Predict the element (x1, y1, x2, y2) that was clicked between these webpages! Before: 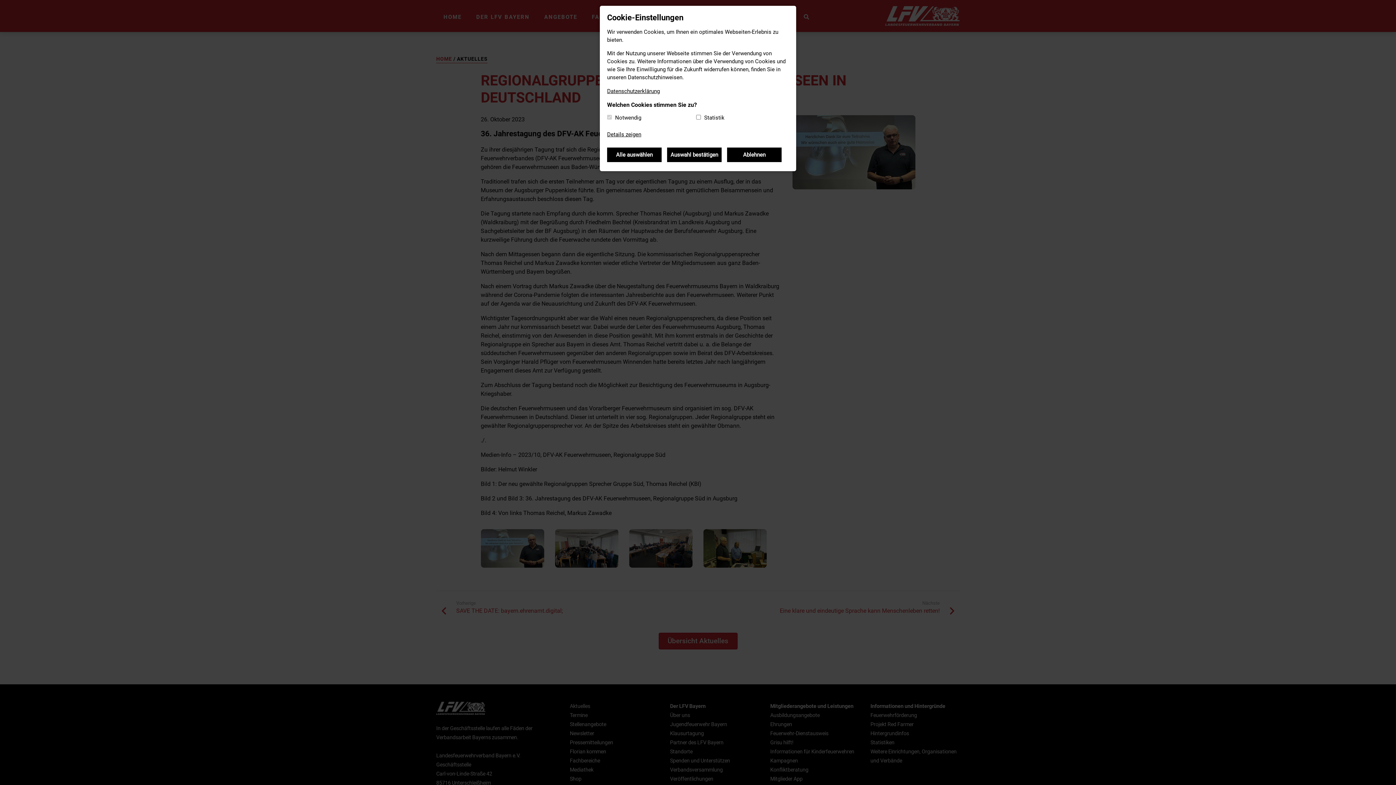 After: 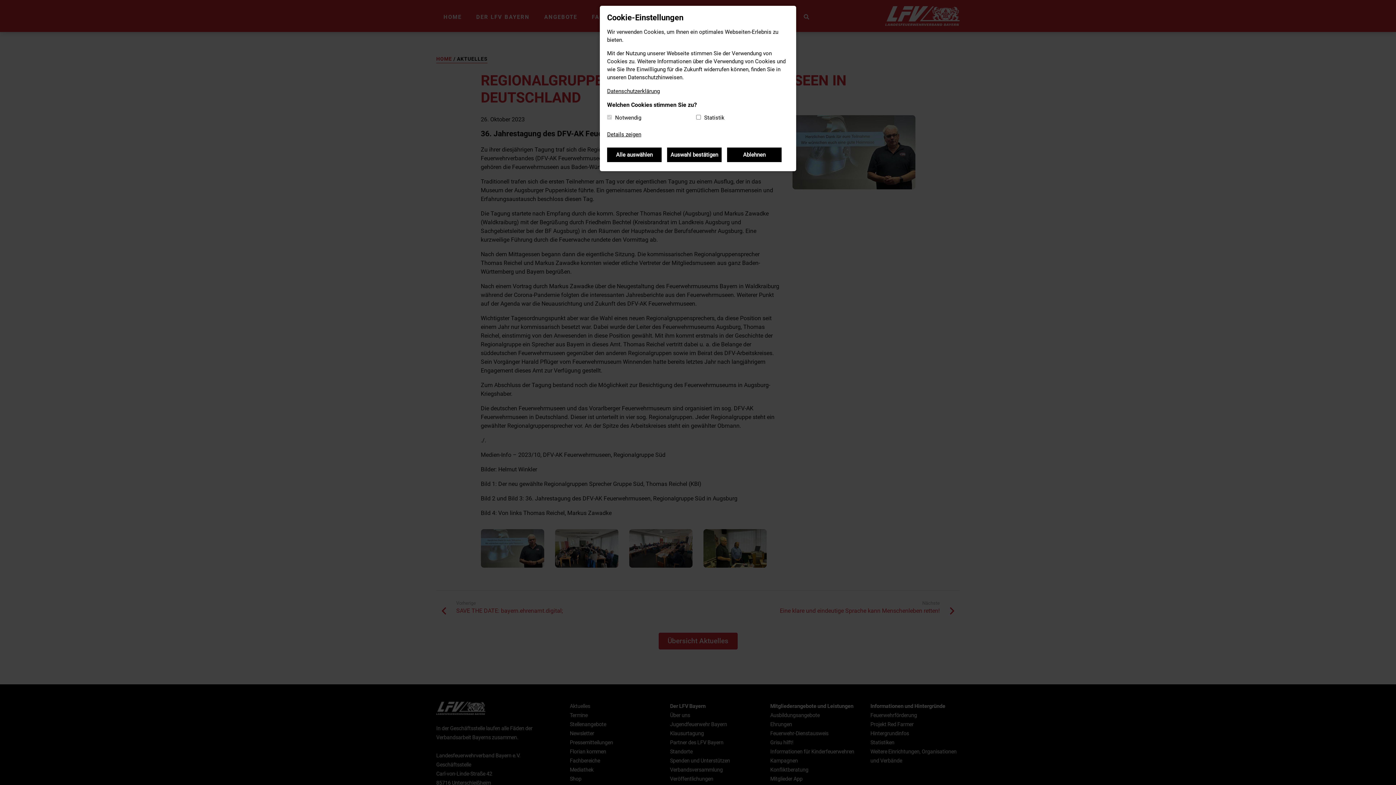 Action: bbox: (607, 87, 660, 96) label: Datenschutzerklärung